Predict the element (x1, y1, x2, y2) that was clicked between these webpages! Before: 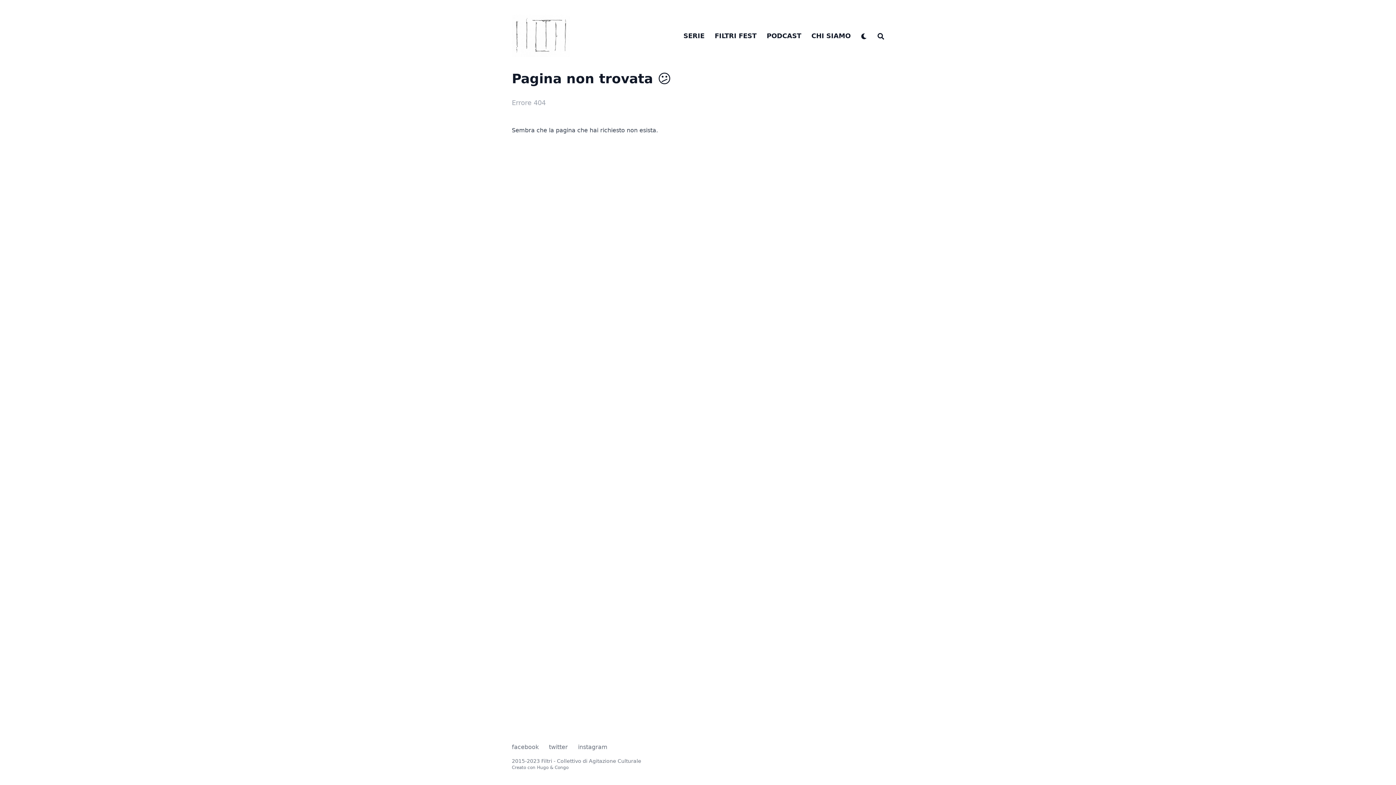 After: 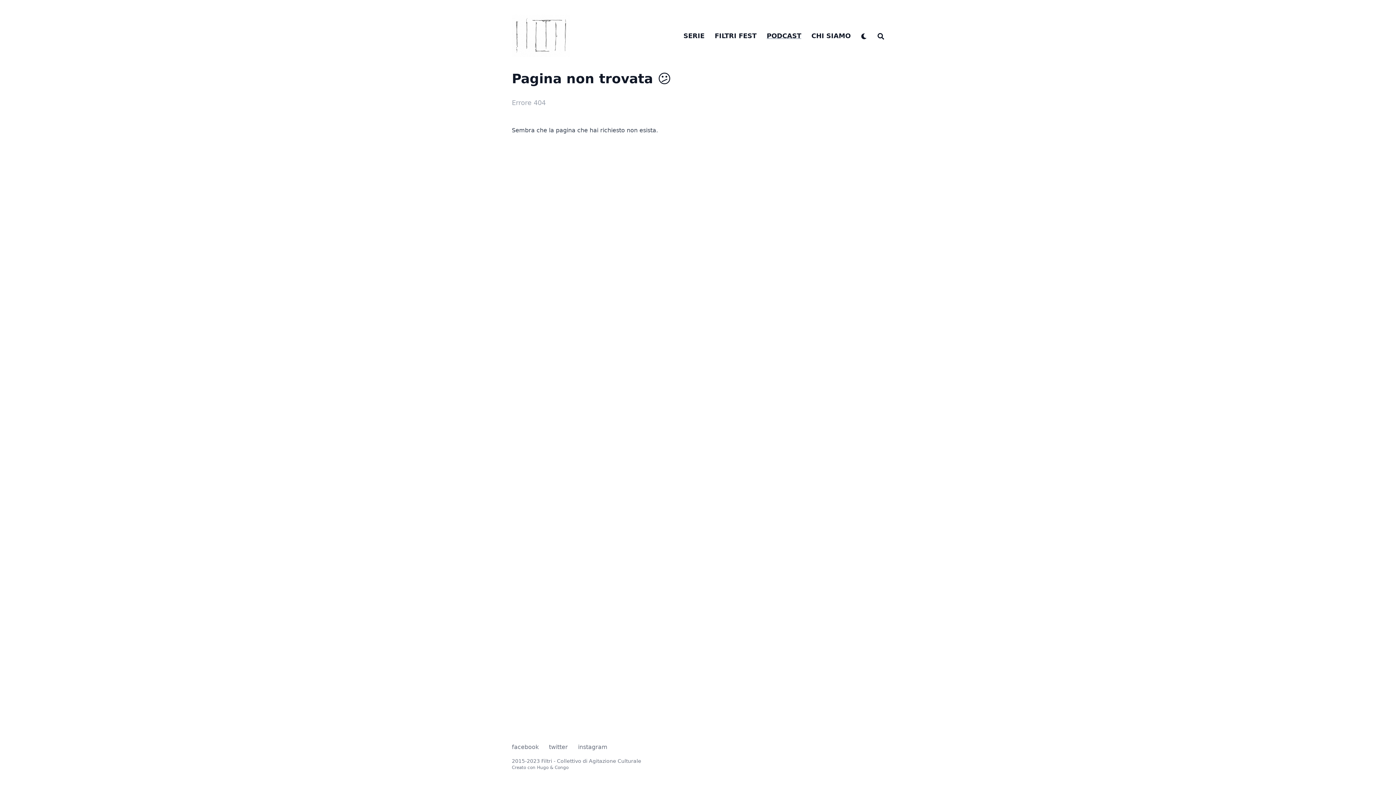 Action: label: PODCAST bbox: (766, 31, 801, 39)